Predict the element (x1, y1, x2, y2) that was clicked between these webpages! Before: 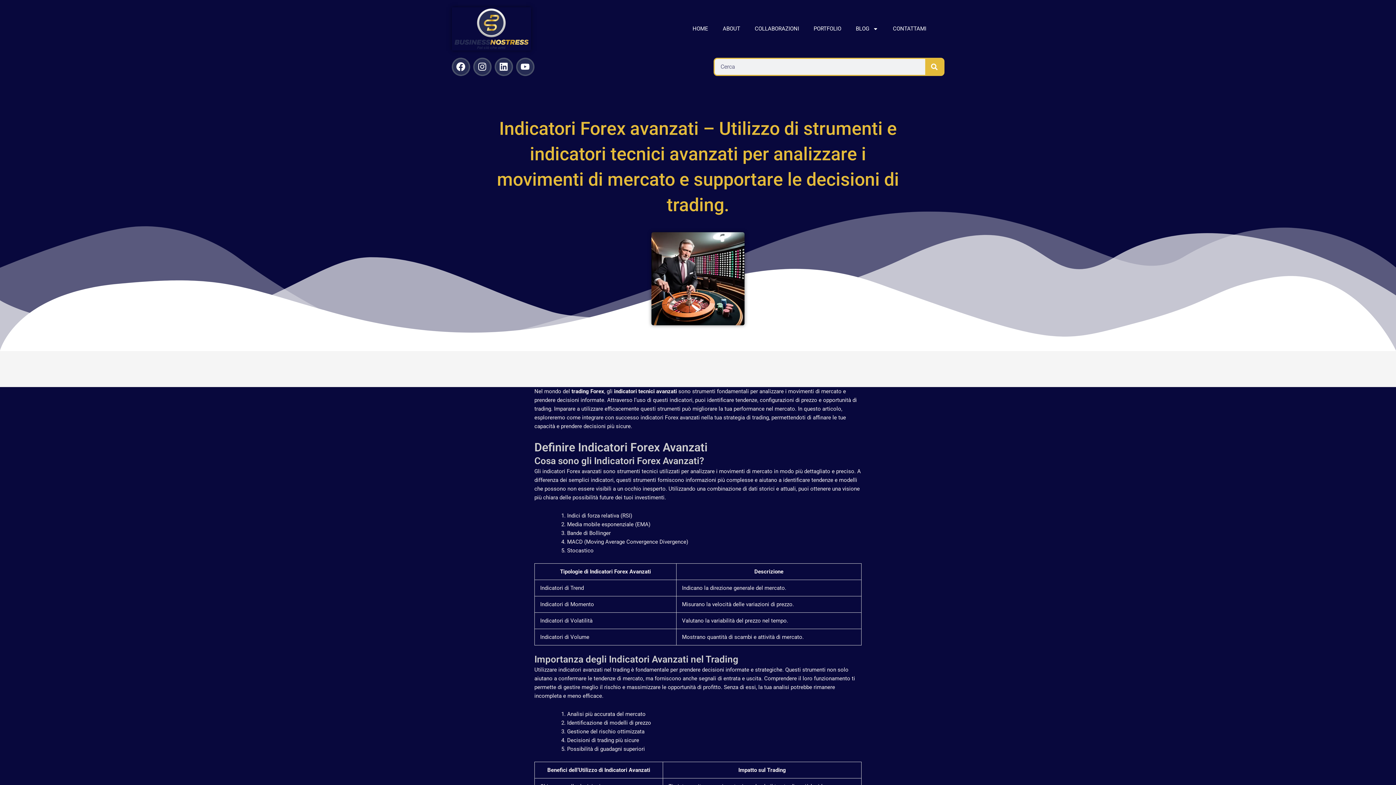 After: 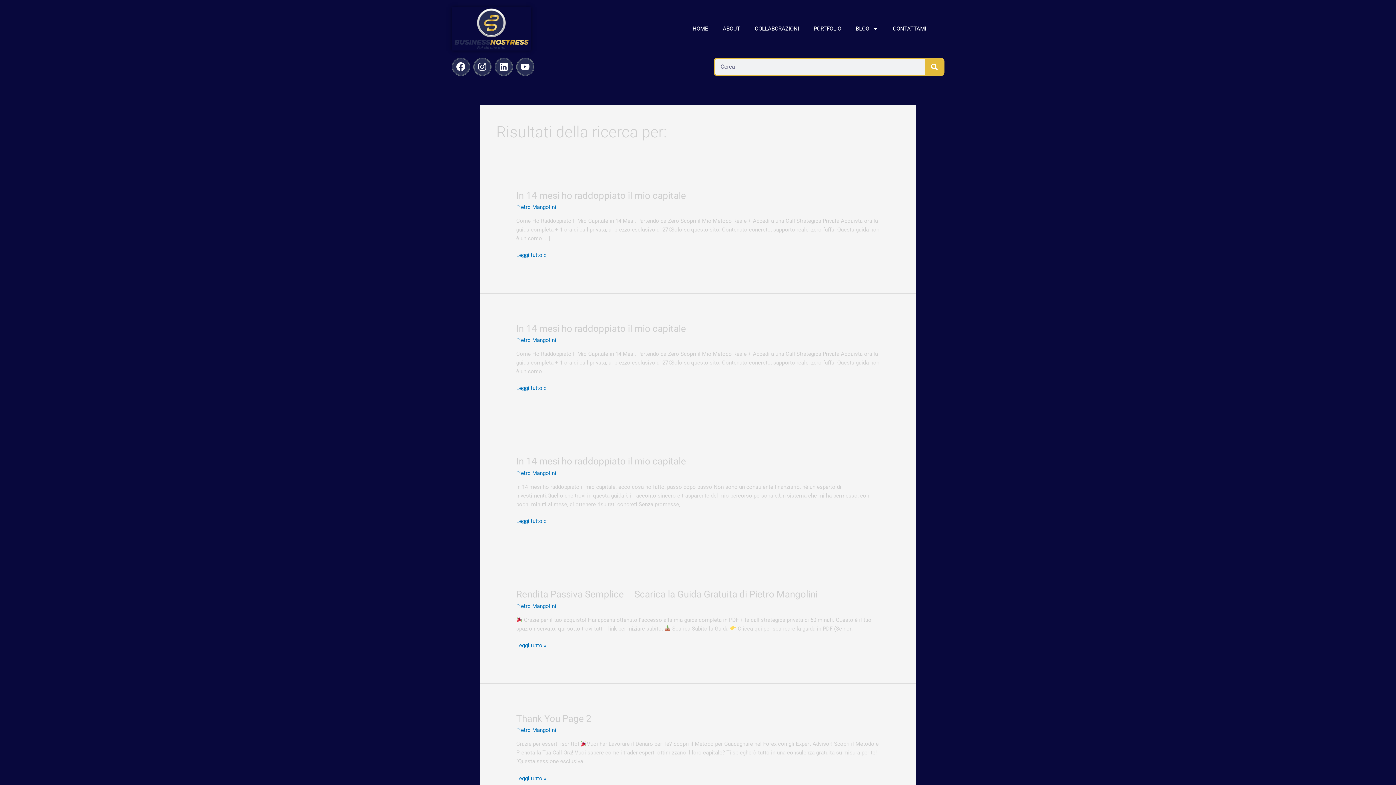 Action: bbox: (925, 58, 943, 74) label: Cerca